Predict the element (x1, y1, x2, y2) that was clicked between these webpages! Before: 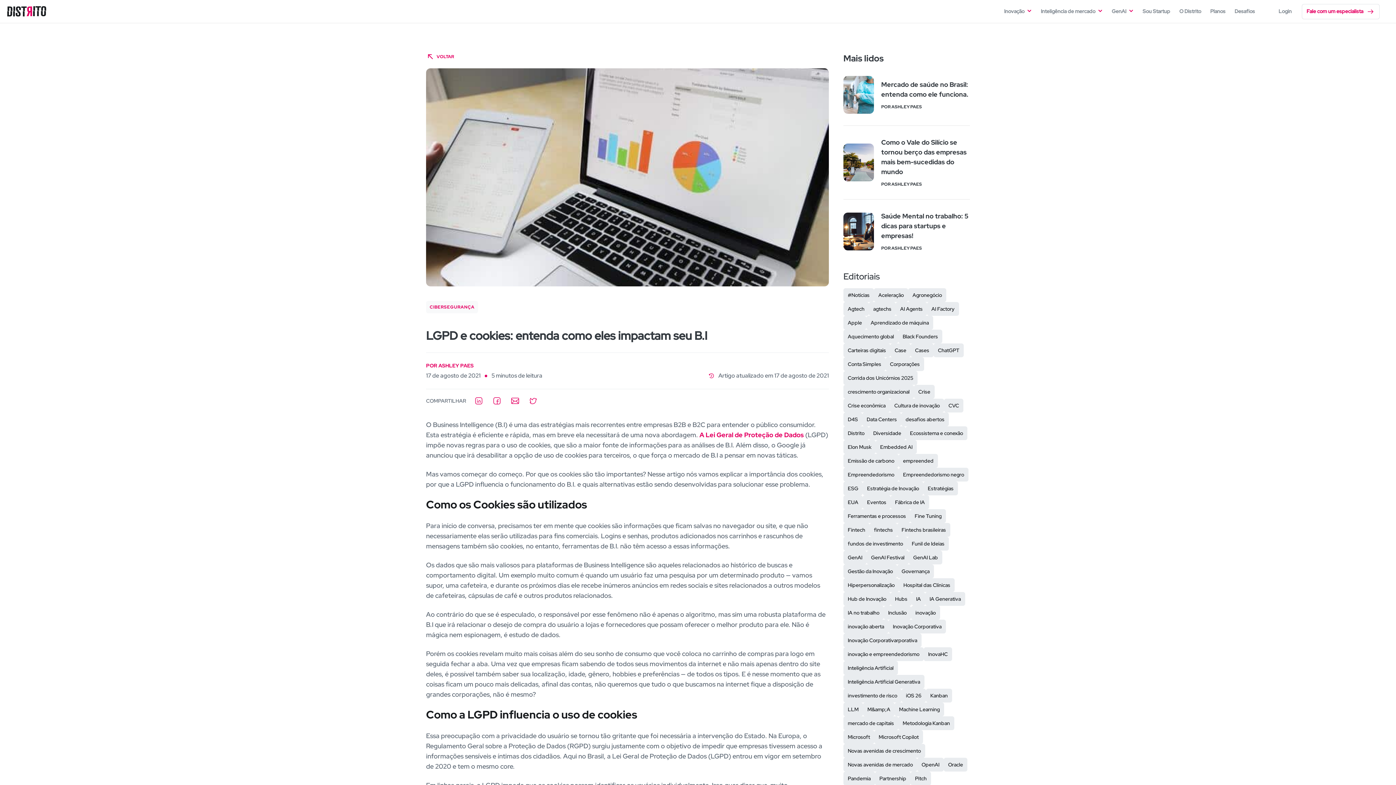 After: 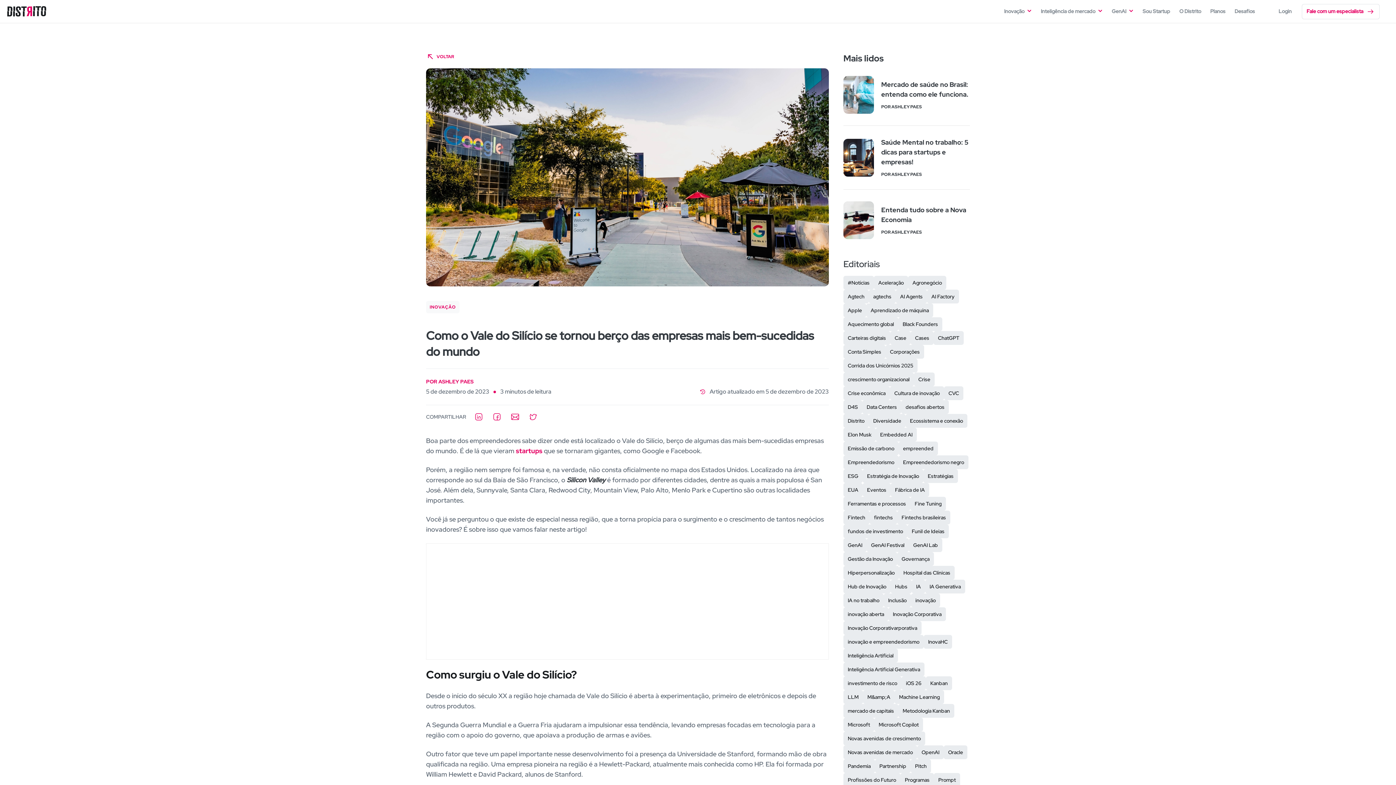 Action: bbox: (843, 137, 970, 187) label: Como o Vale do Silício se tornou berço das empresas mais bem-sucedidas do mundo
POR ASHLEY PAES